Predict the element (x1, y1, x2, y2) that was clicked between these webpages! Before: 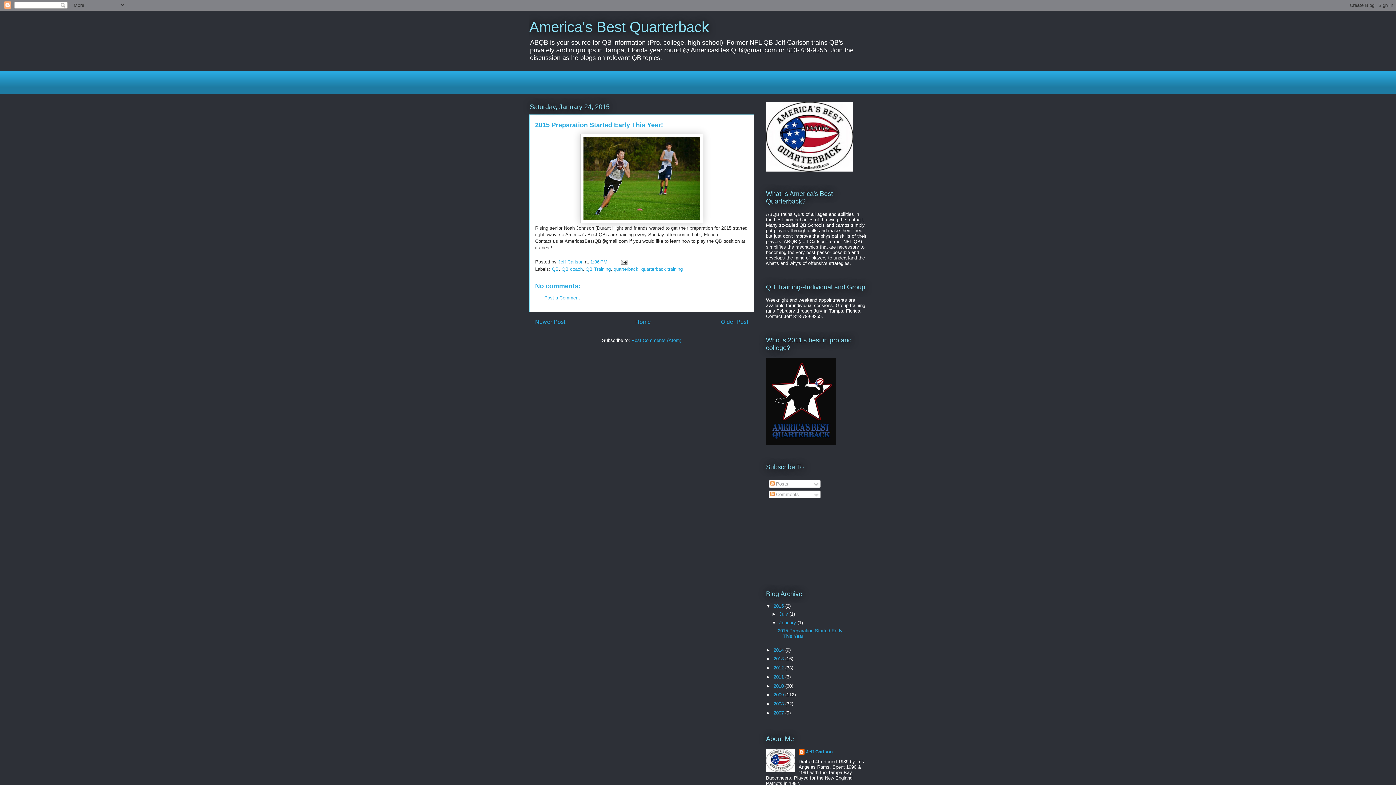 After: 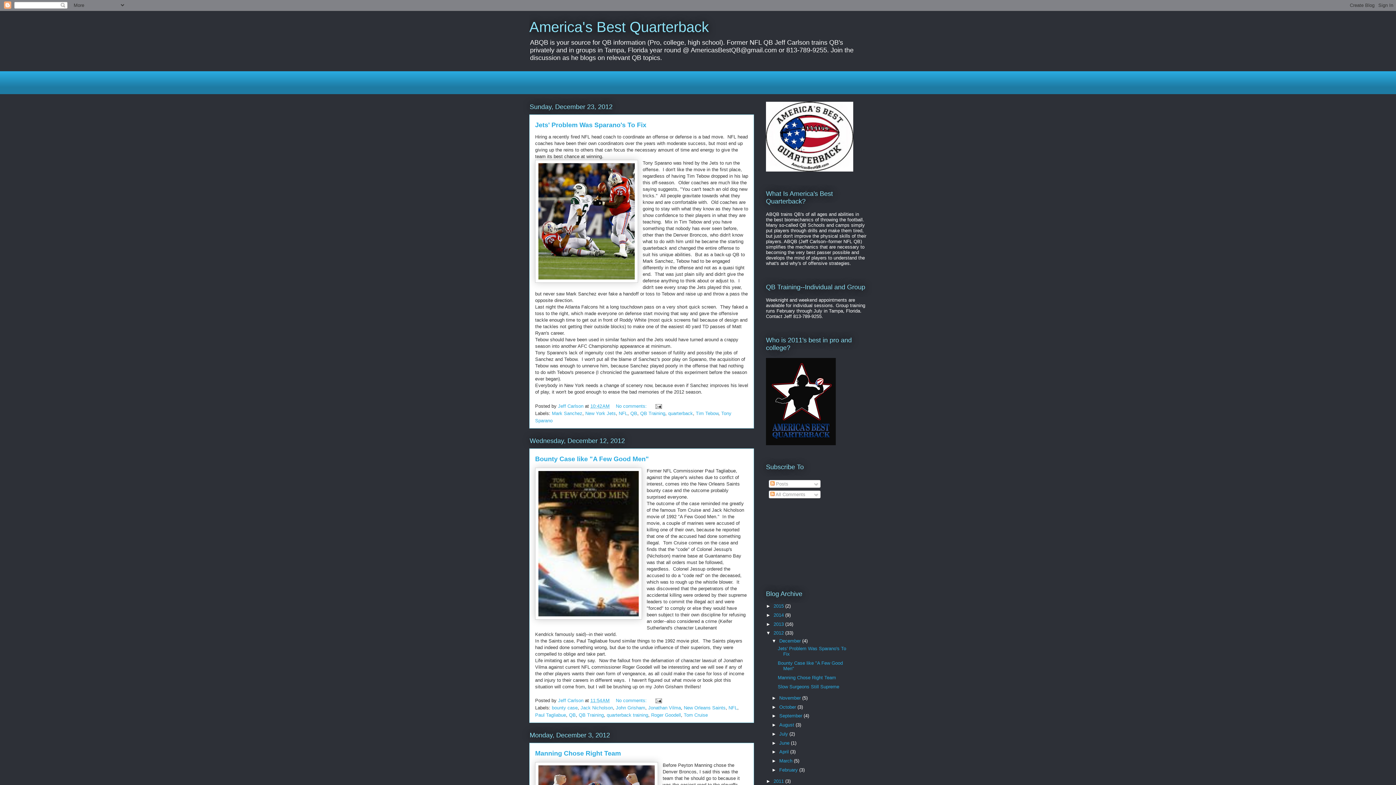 Action: label: 2012  bbox: (773, 665, 785, 670)